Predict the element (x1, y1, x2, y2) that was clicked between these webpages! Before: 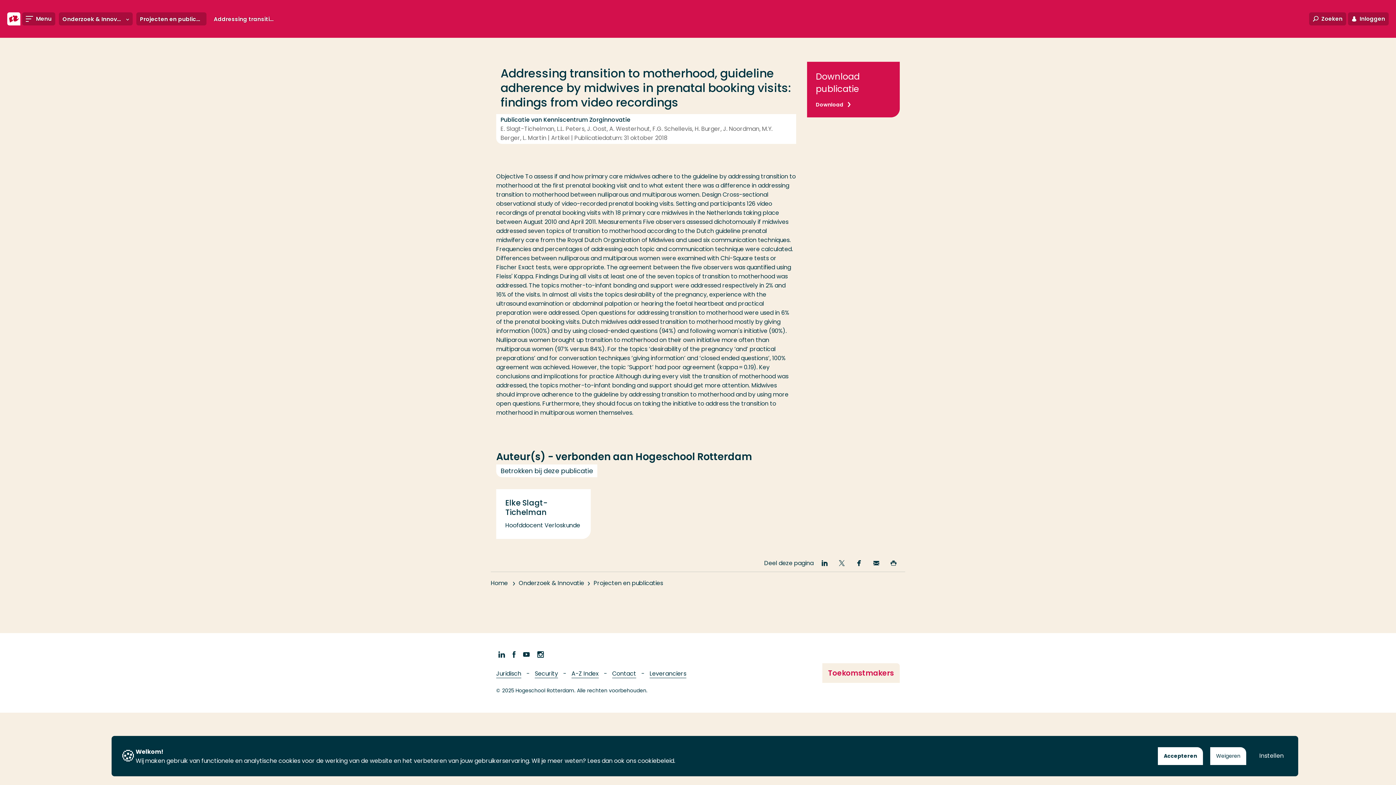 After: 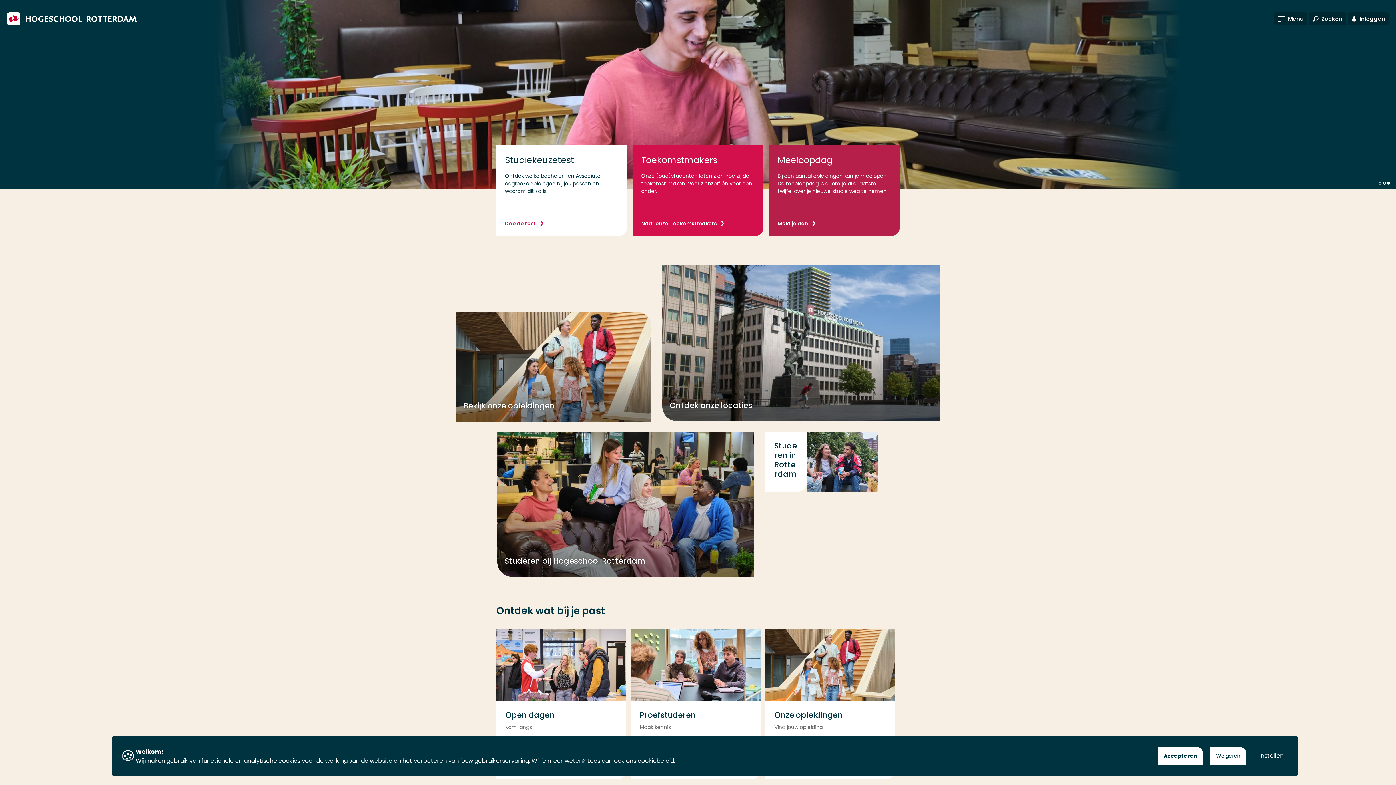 Action: label: Hogeschool Rotterdam bbox: (7, 12, 20, 25)